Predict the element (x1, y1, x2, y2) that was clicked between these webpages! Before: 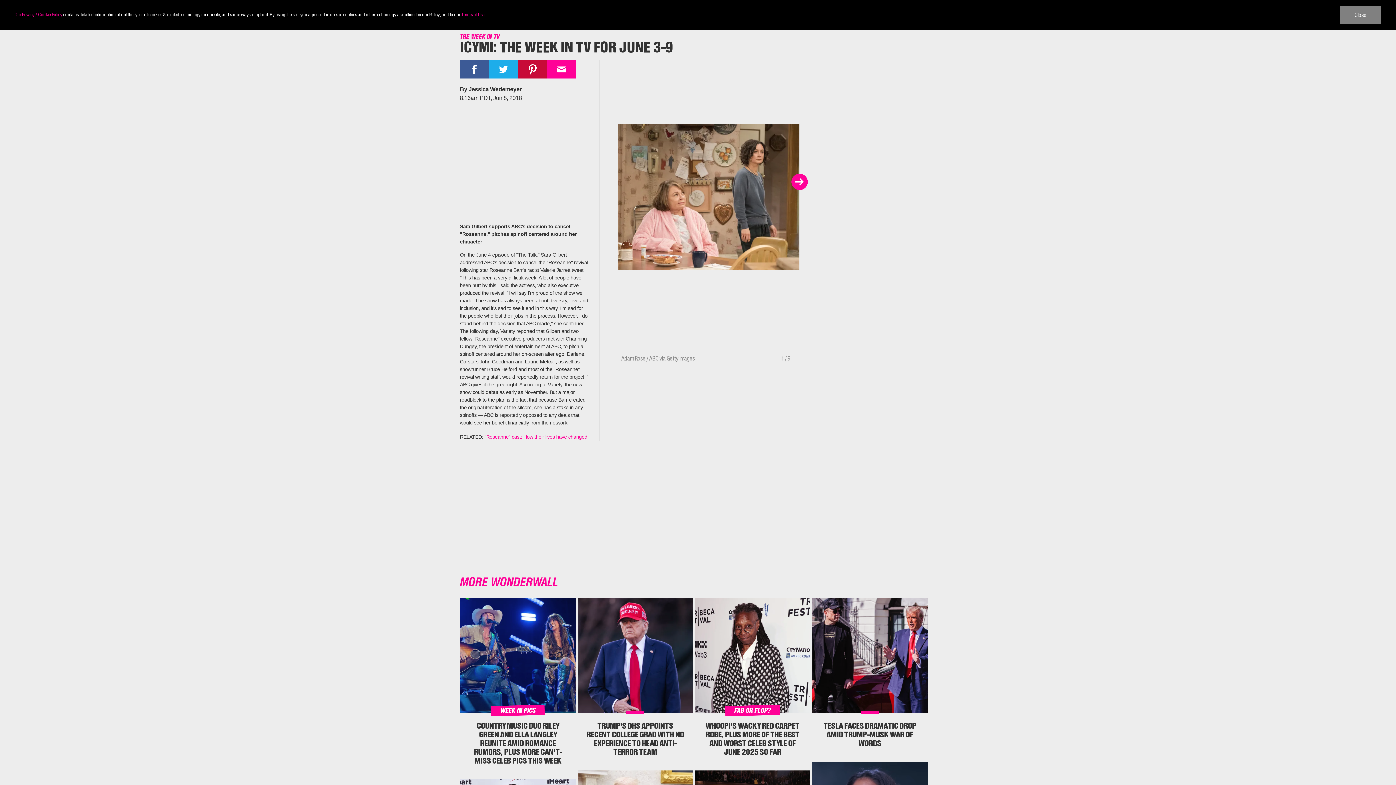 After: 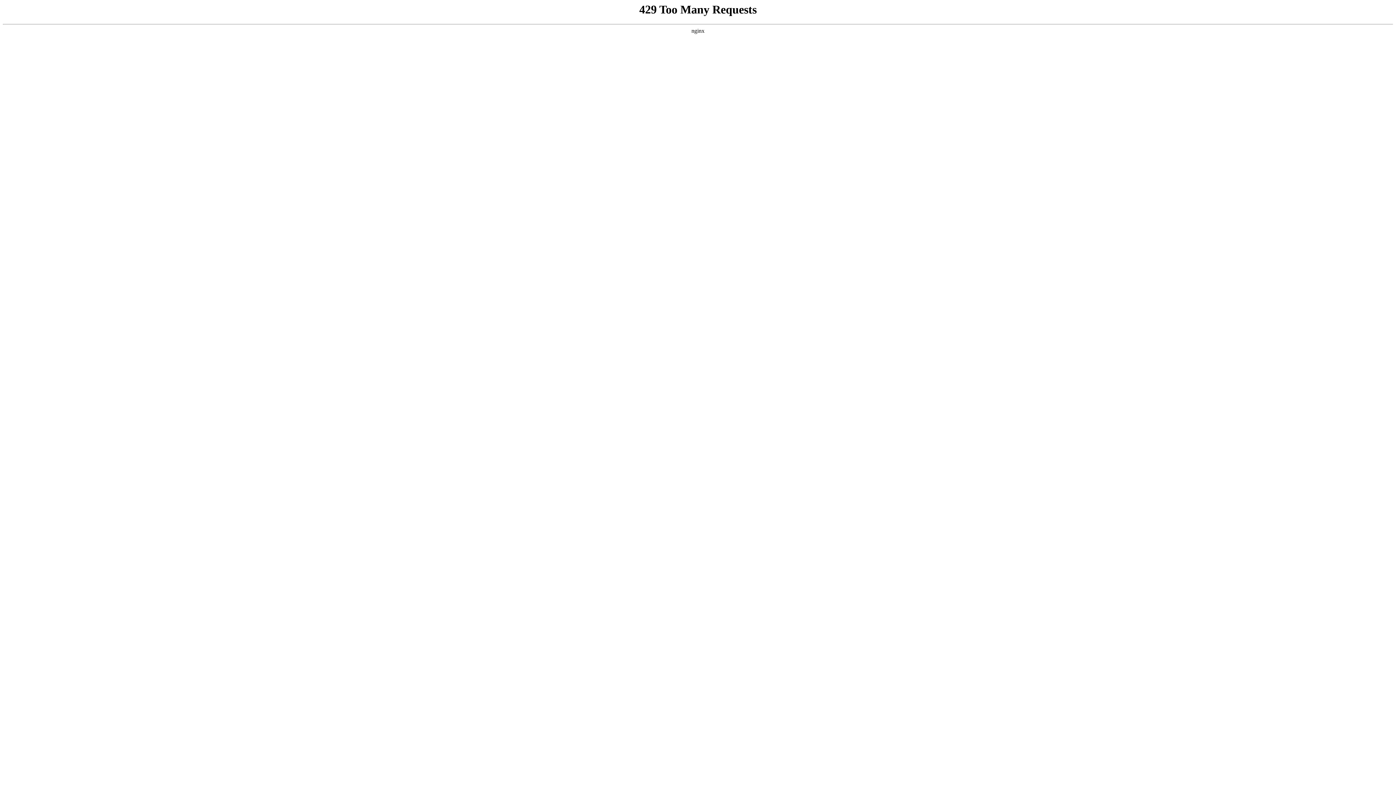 Action: label: Our Privacy / Cookie Policy bbox: (14, 12, 62, 17)